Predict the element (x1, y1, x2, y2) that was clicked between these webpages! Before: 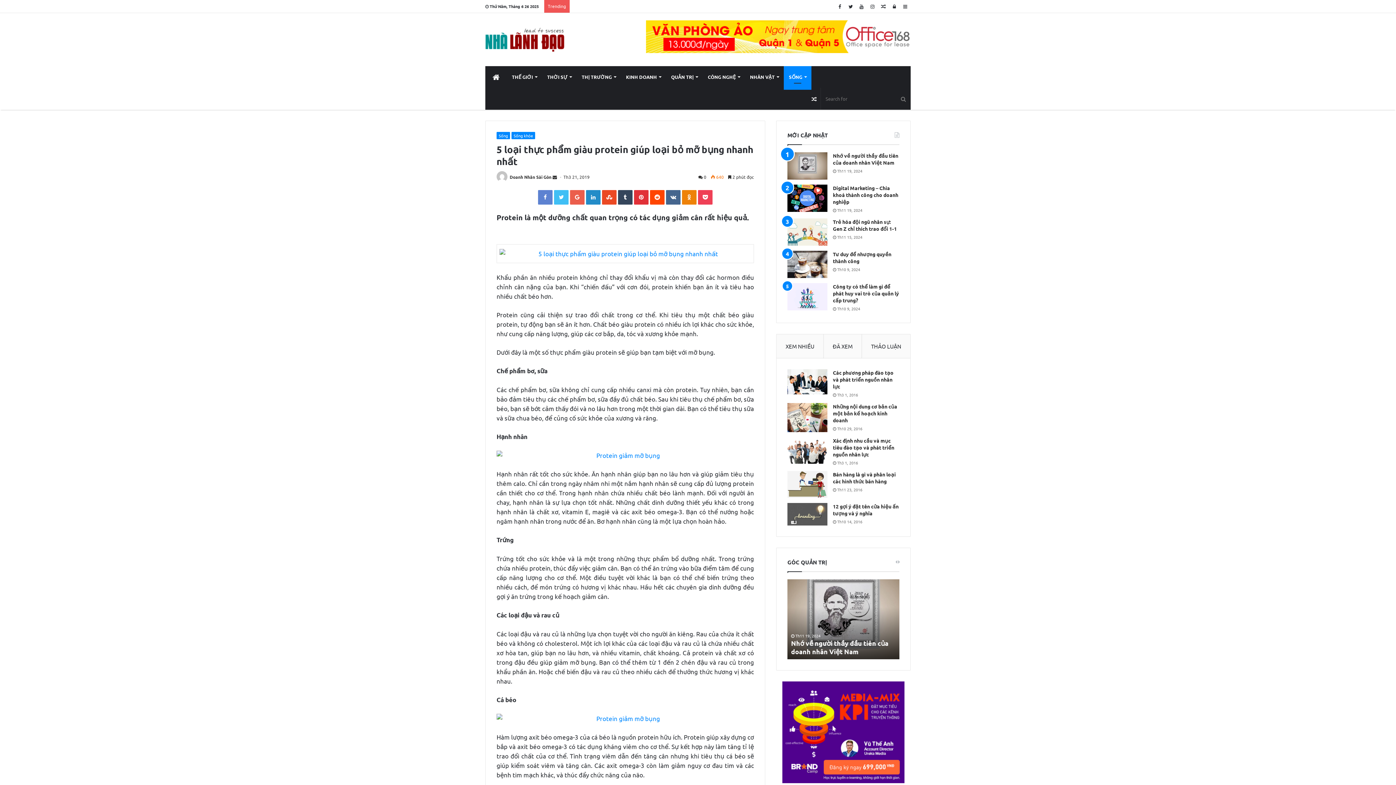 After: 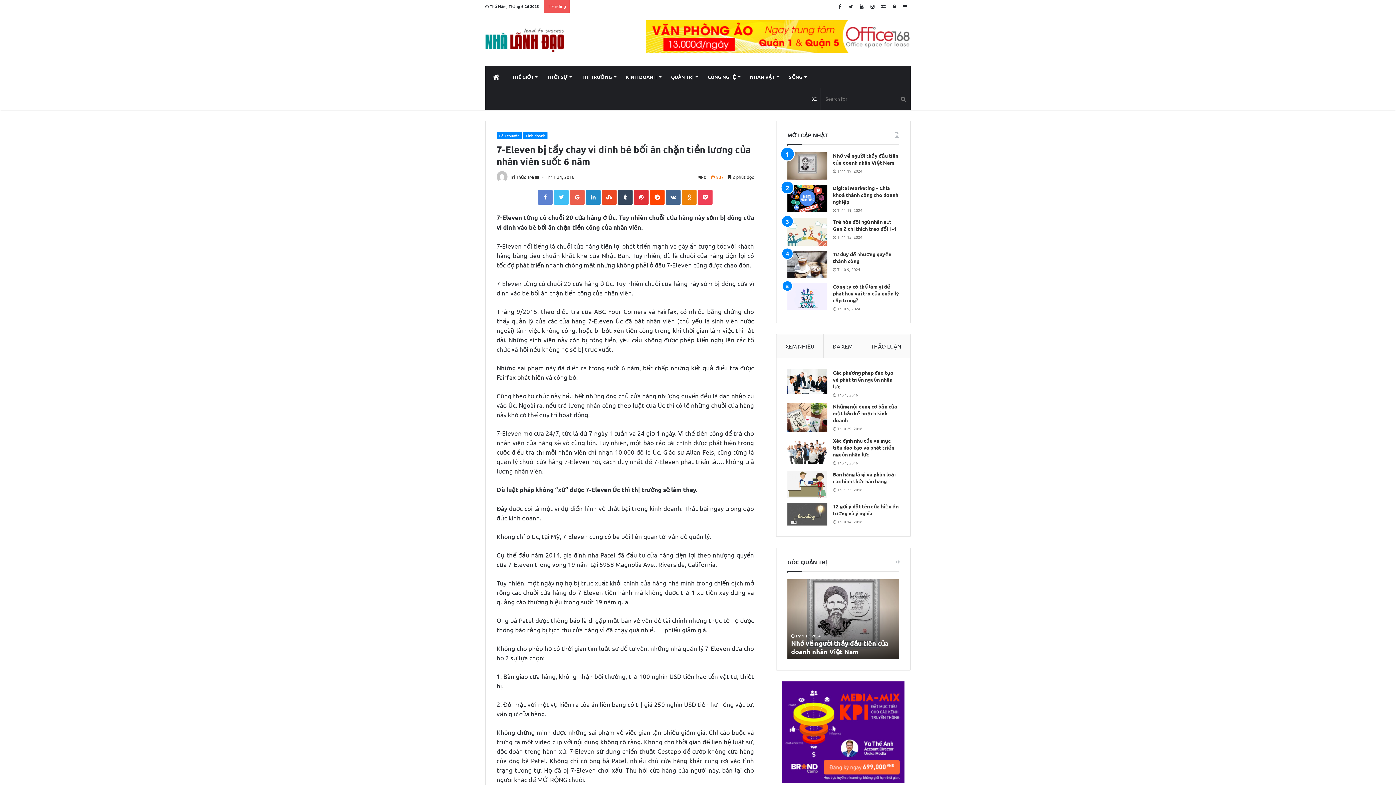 Action: bbox: (878, 0, 889, 12) label: Random Article